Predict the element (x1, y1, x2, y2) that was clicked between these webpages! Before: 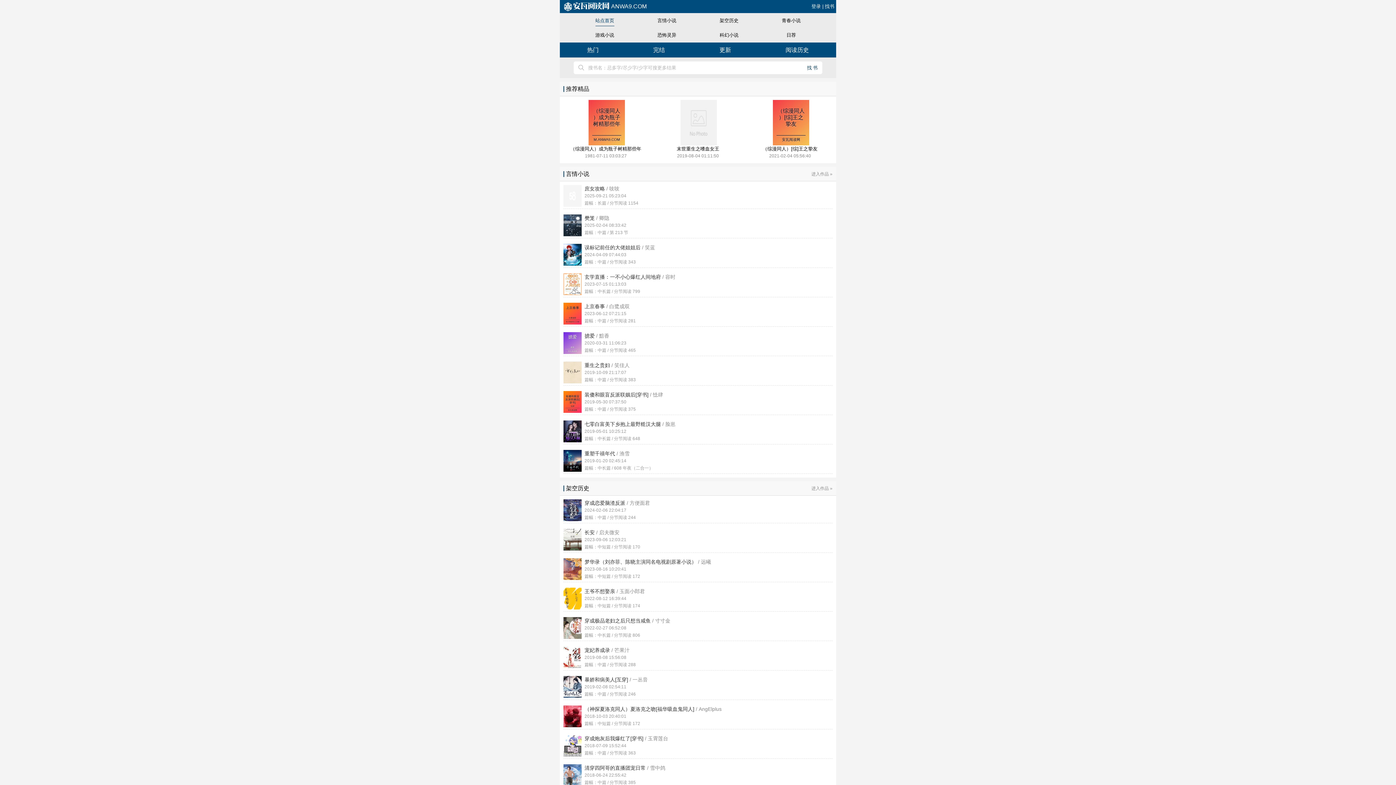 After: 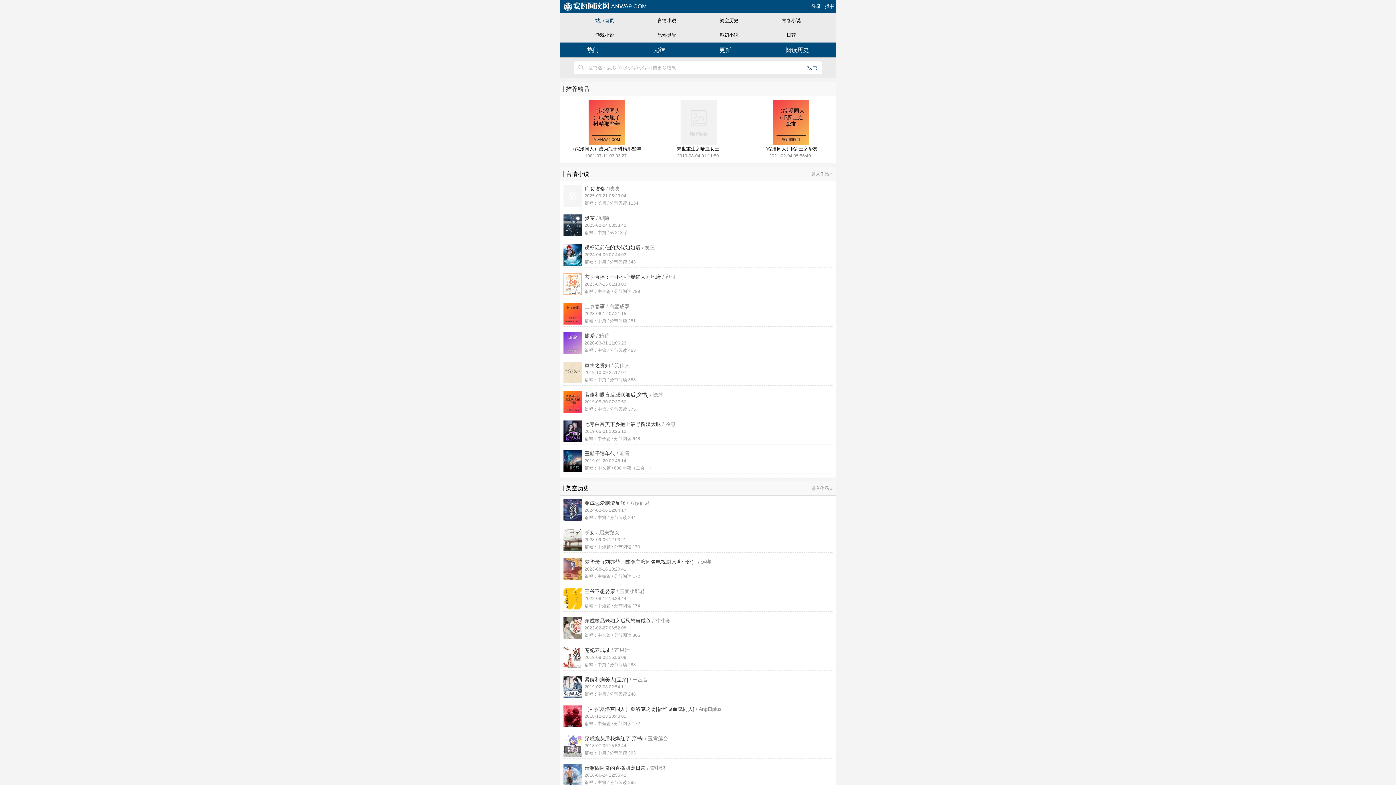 Action: label: 穿成极品老妇之后只想当咸鱼 / 寸寸金

2022-02-27 06:52:08

篇幅：中长篇 / 分节阅读 806 bbox: (581, 617, 832, 639)